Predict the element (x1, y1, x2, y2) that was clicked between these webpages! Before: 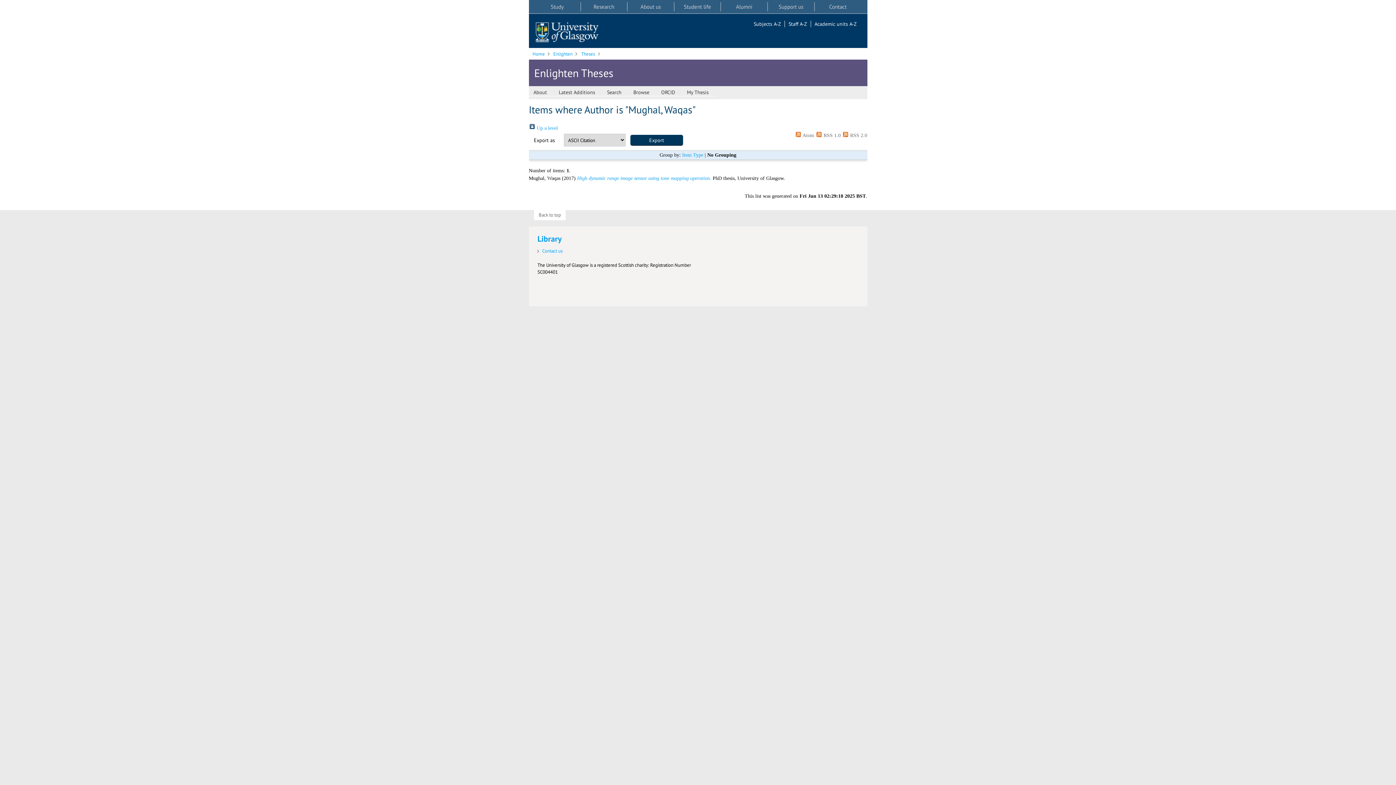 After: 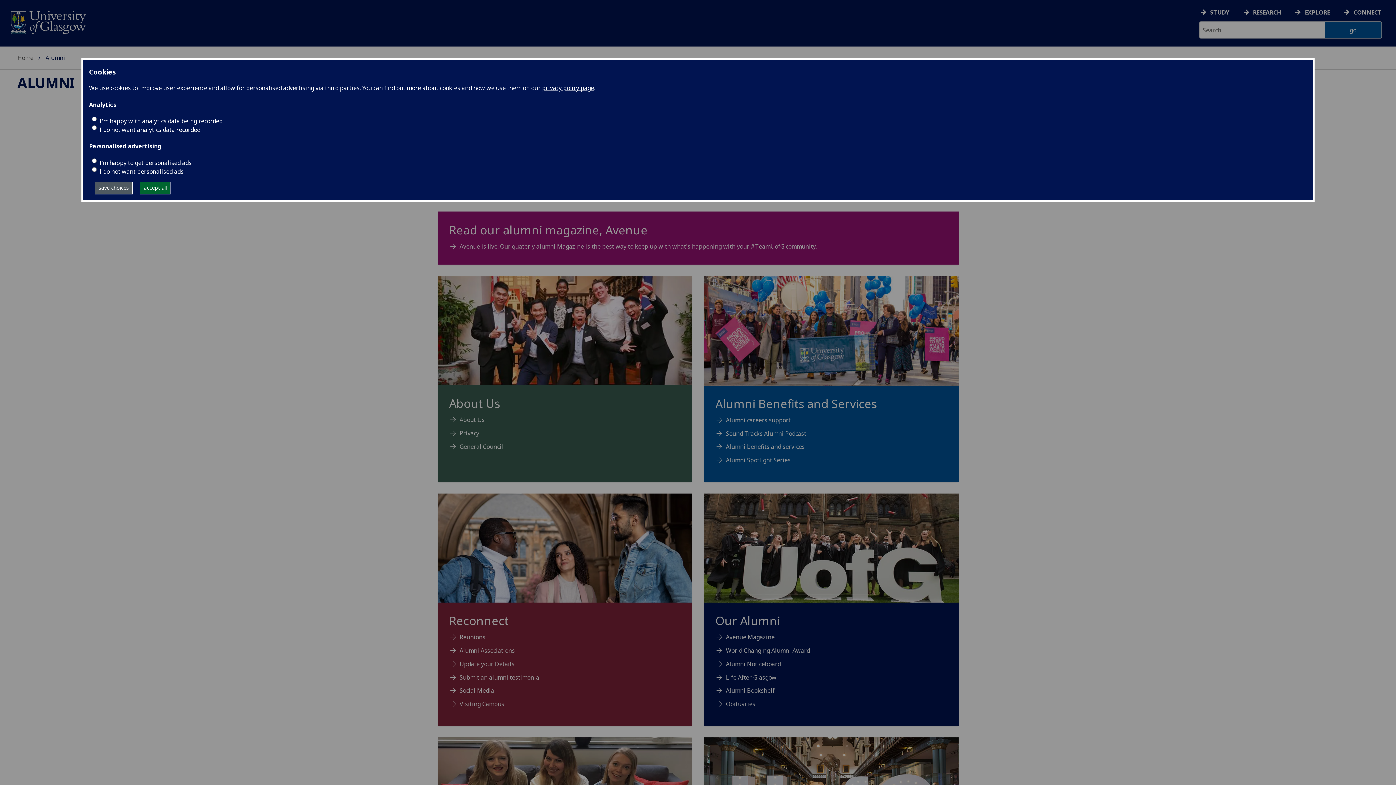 Action: bbox: (721, 2, 767, 11) label: Alumni